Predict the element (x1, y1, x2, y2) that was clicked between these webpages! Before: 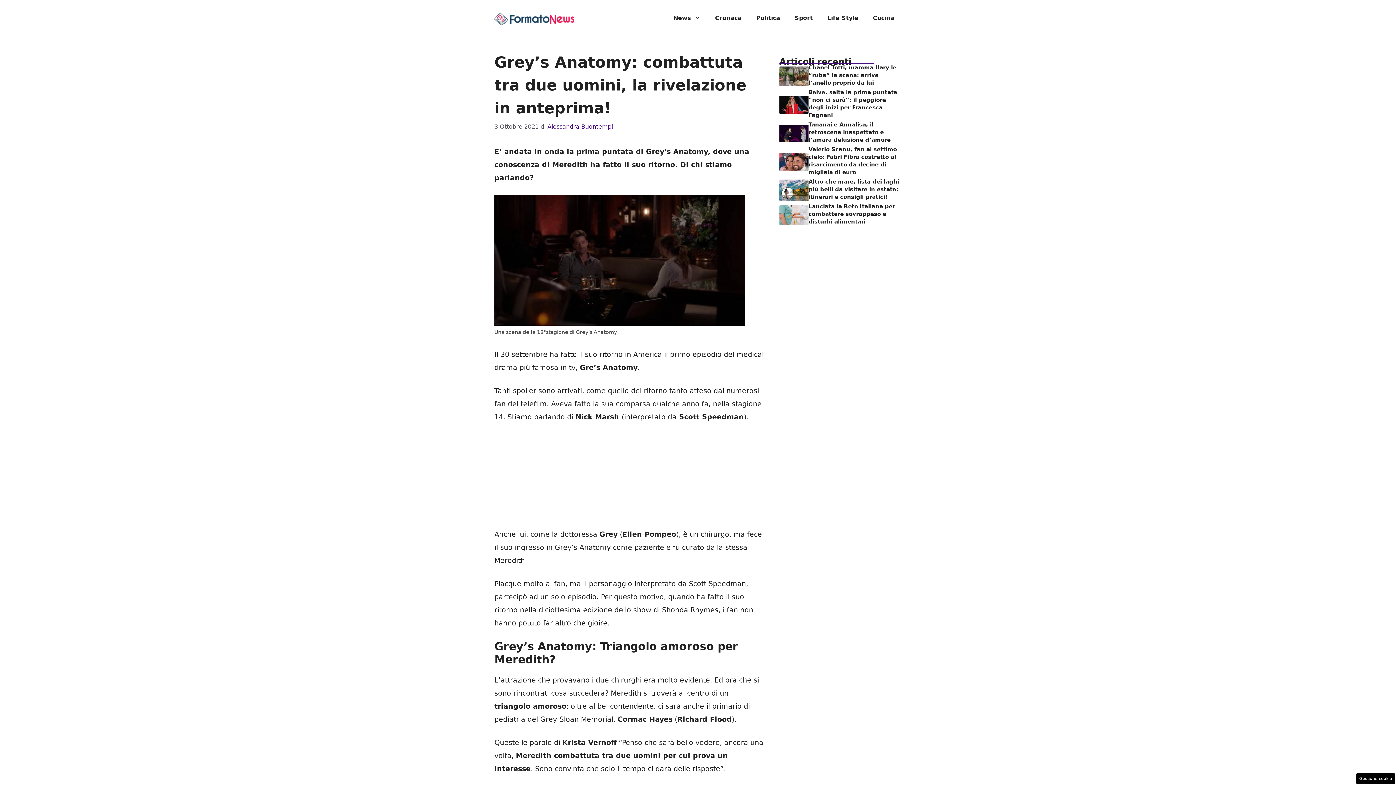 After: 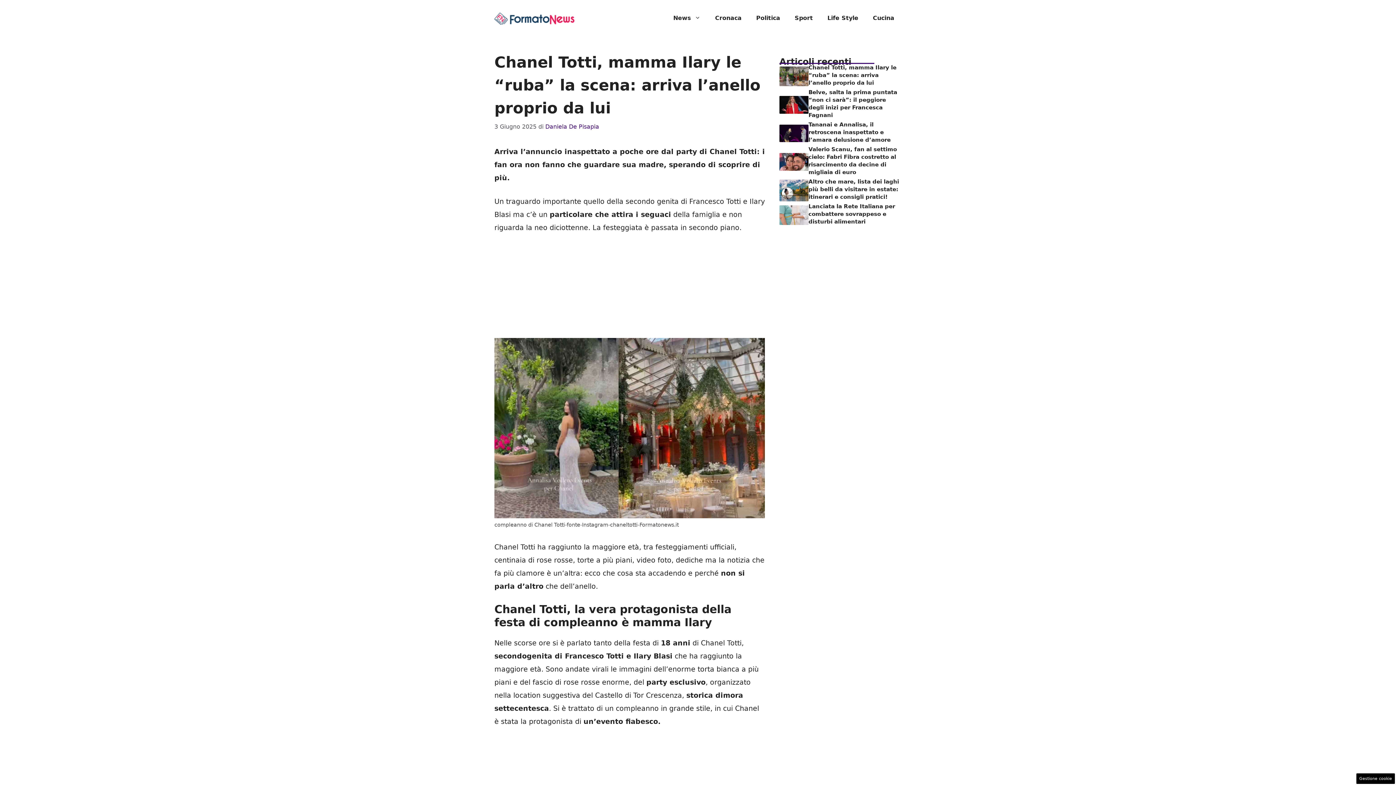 Action: bbox: (779, 71, 808, 79)